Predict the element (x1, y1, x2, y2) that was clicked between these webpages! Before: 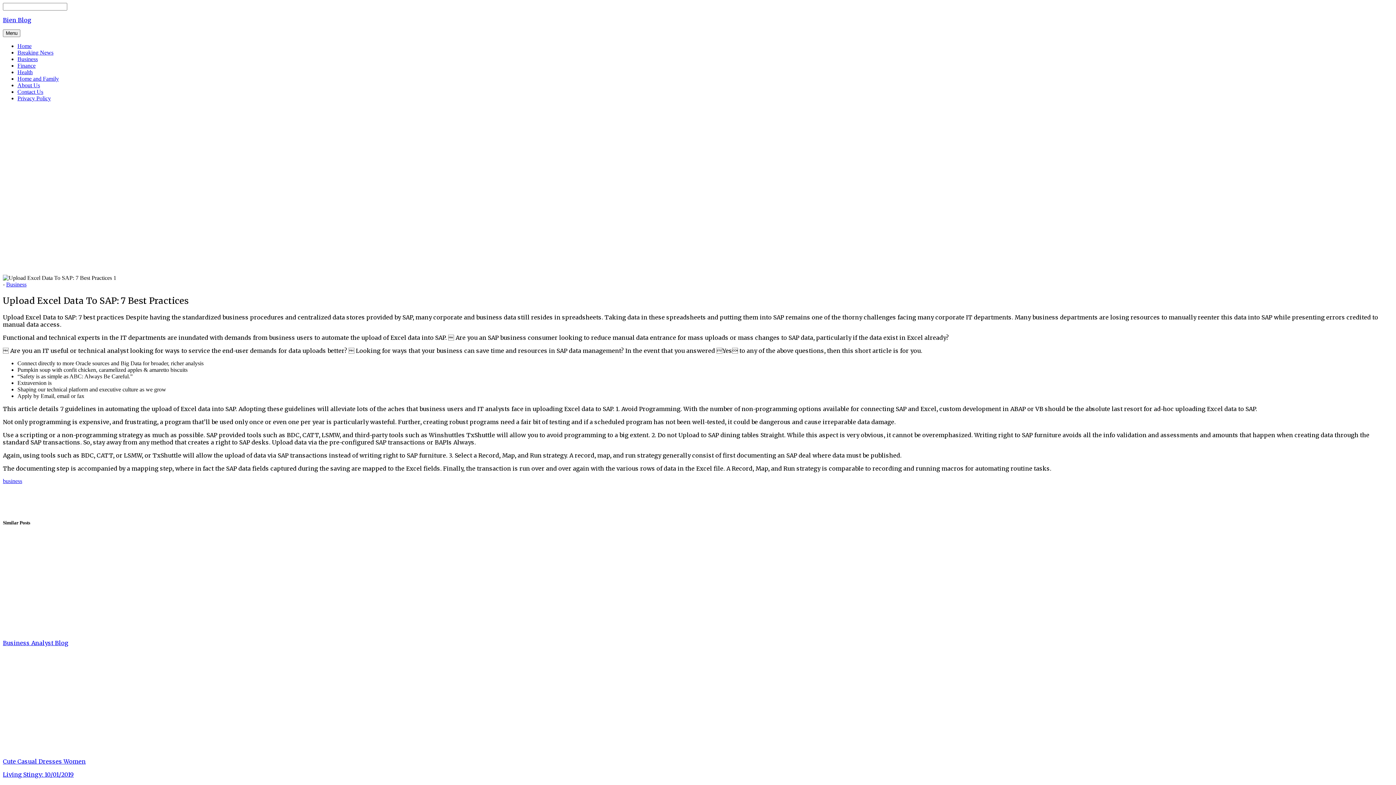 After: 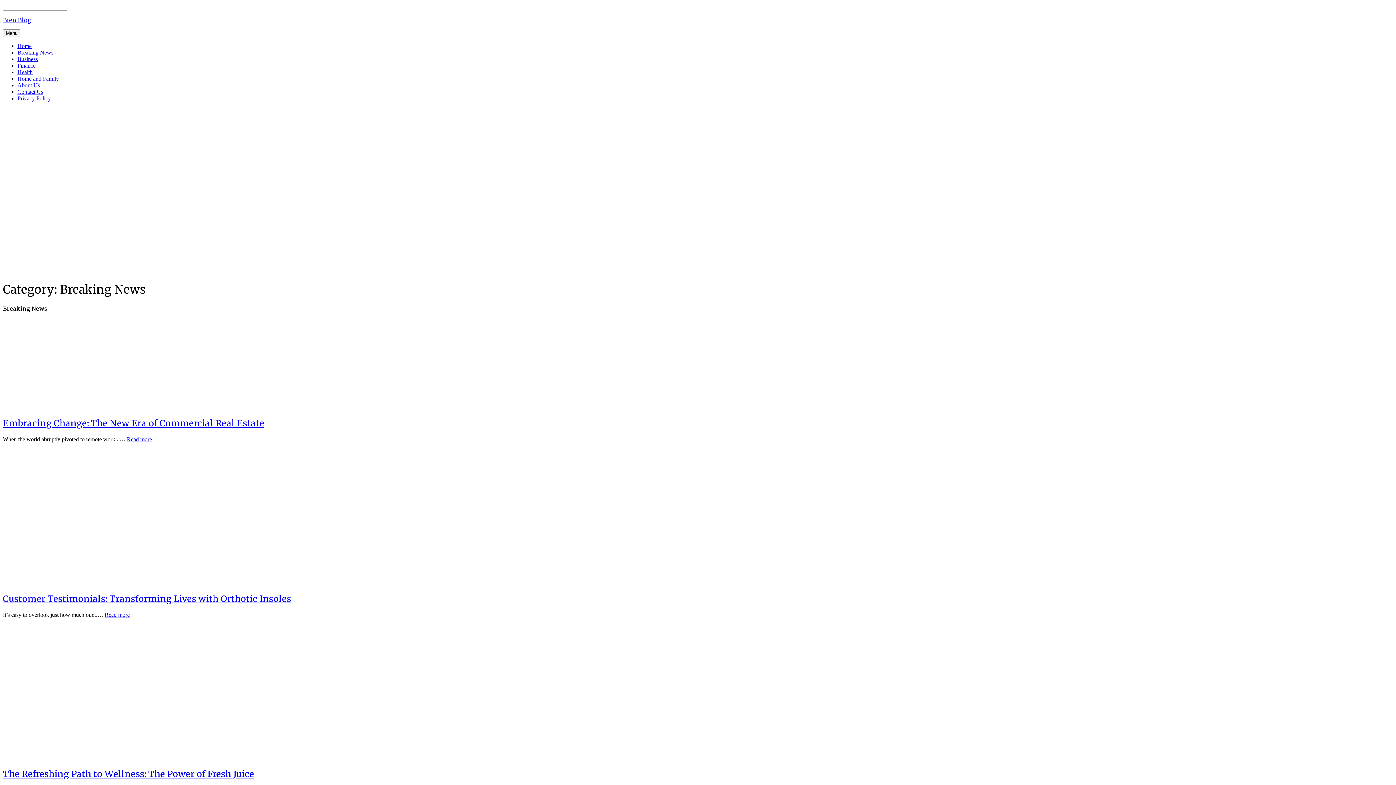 Action: label: Breaking News bbox: (17, 49, 53, 55)